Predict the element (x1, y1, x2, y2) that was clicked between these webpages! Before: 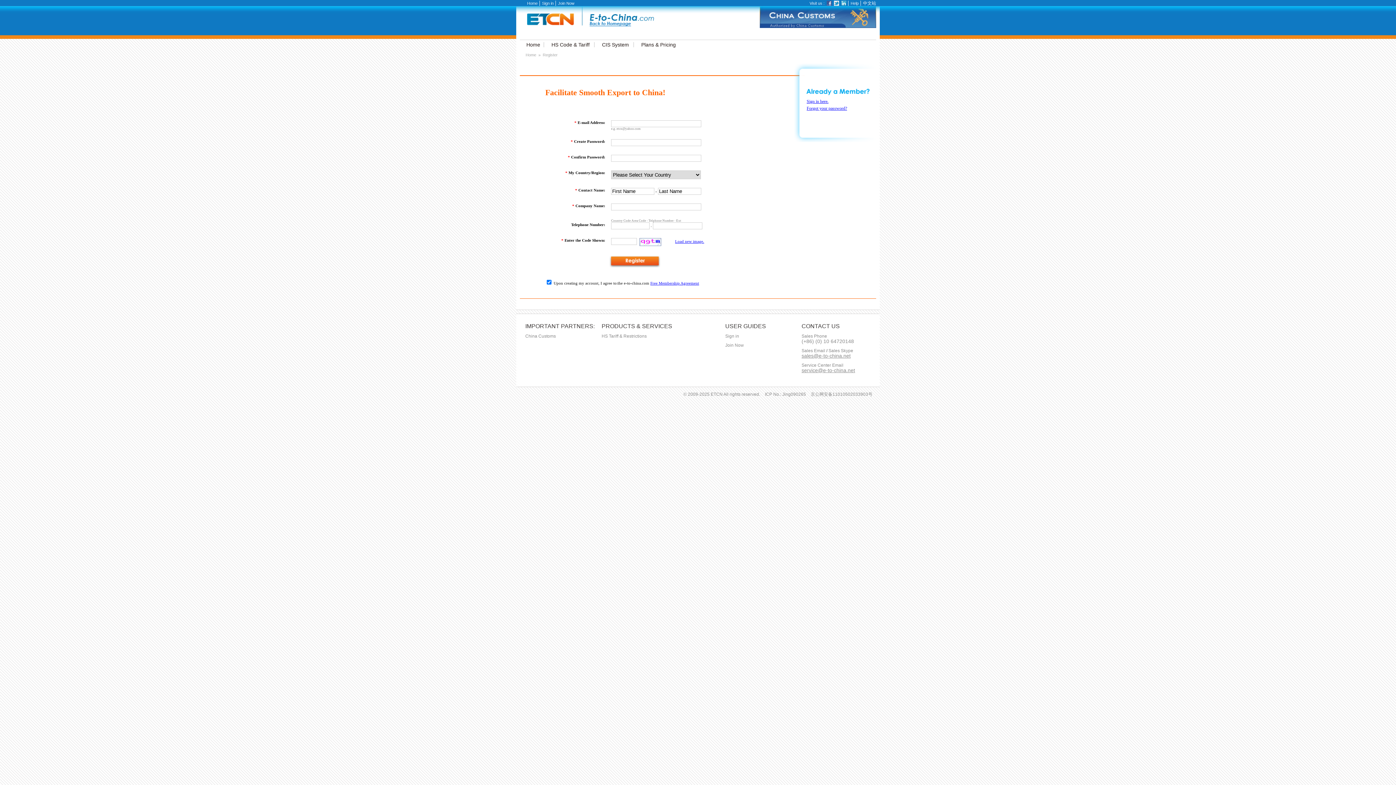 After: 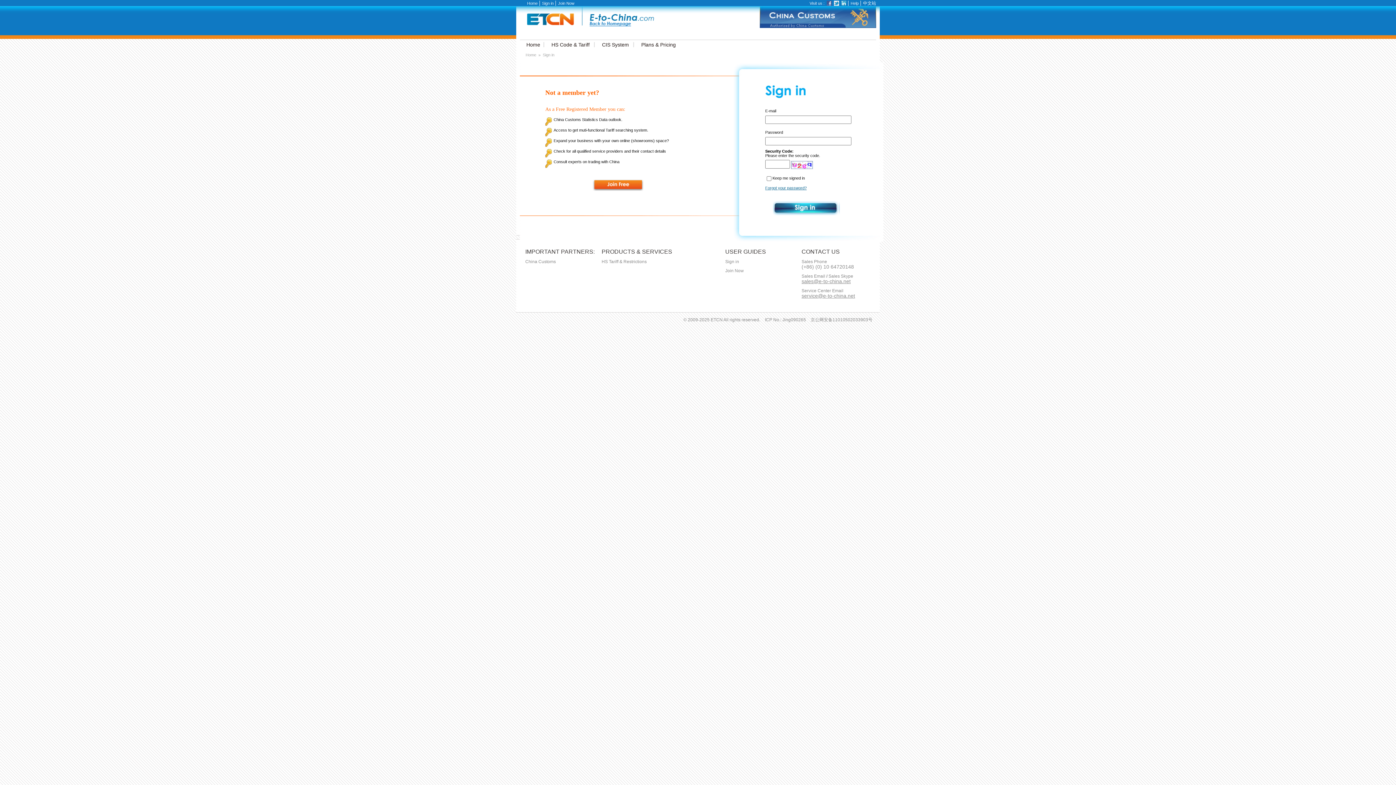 Action: label: Sign in bbox: (725, 333, 739, 338)